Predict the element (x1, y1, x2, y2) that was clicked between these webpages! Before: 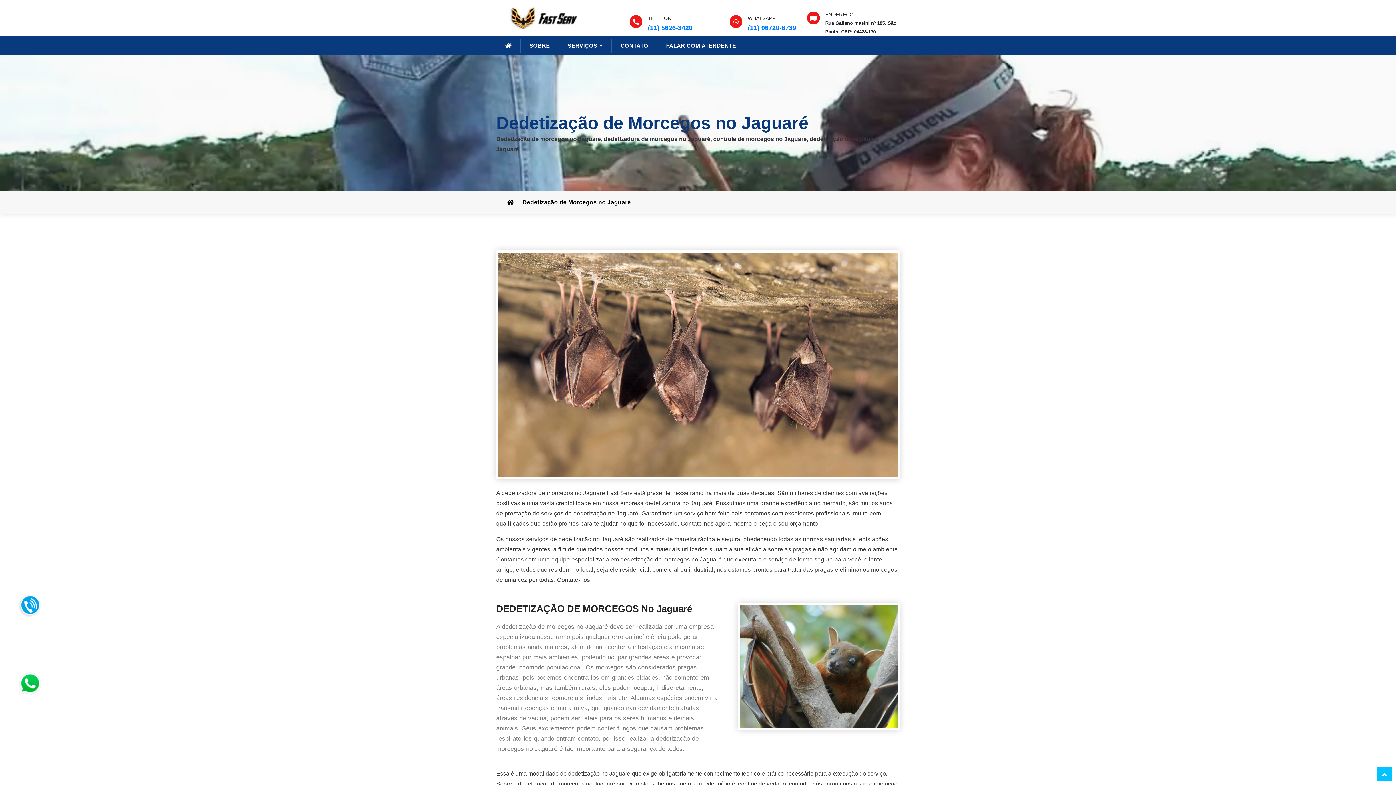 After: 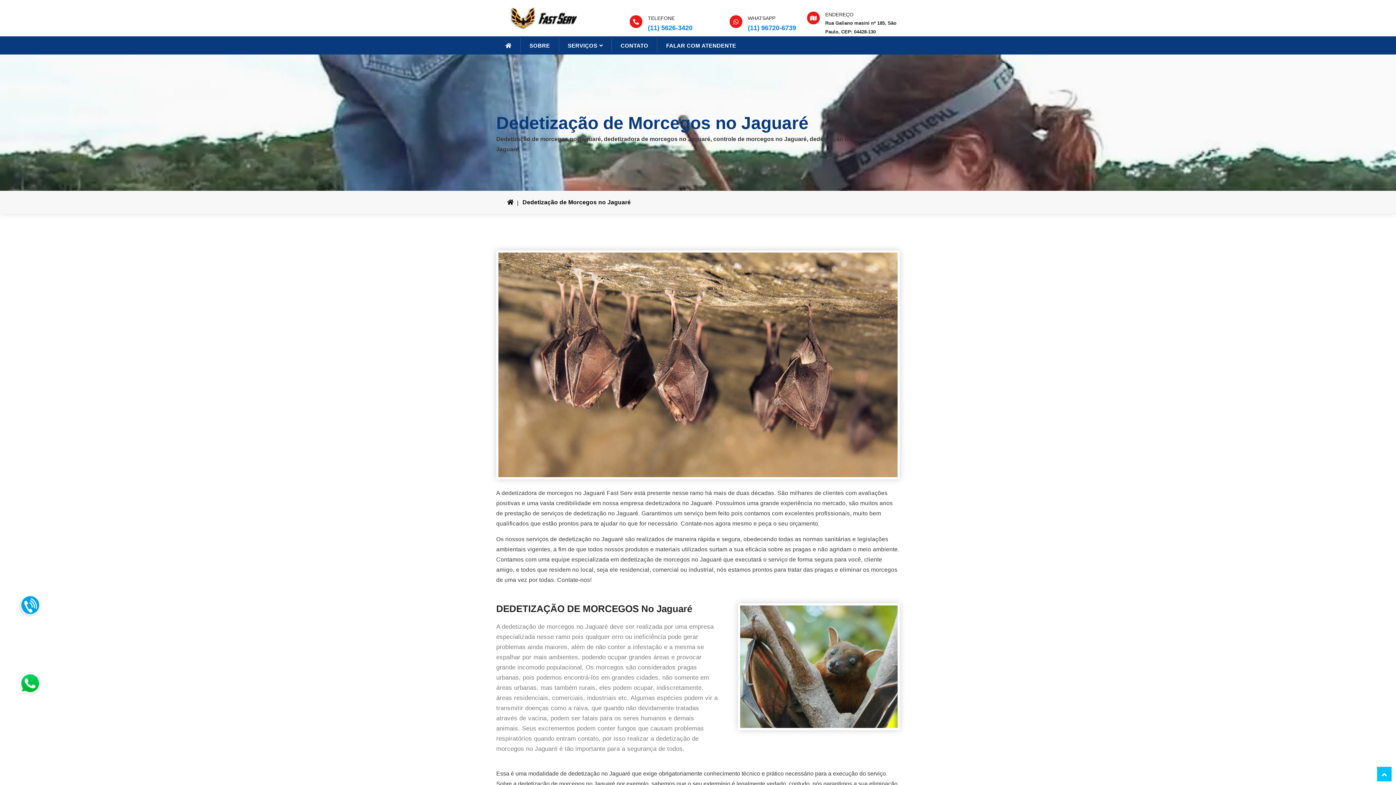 Action: bbox: (1377, 767, 1392, 781)